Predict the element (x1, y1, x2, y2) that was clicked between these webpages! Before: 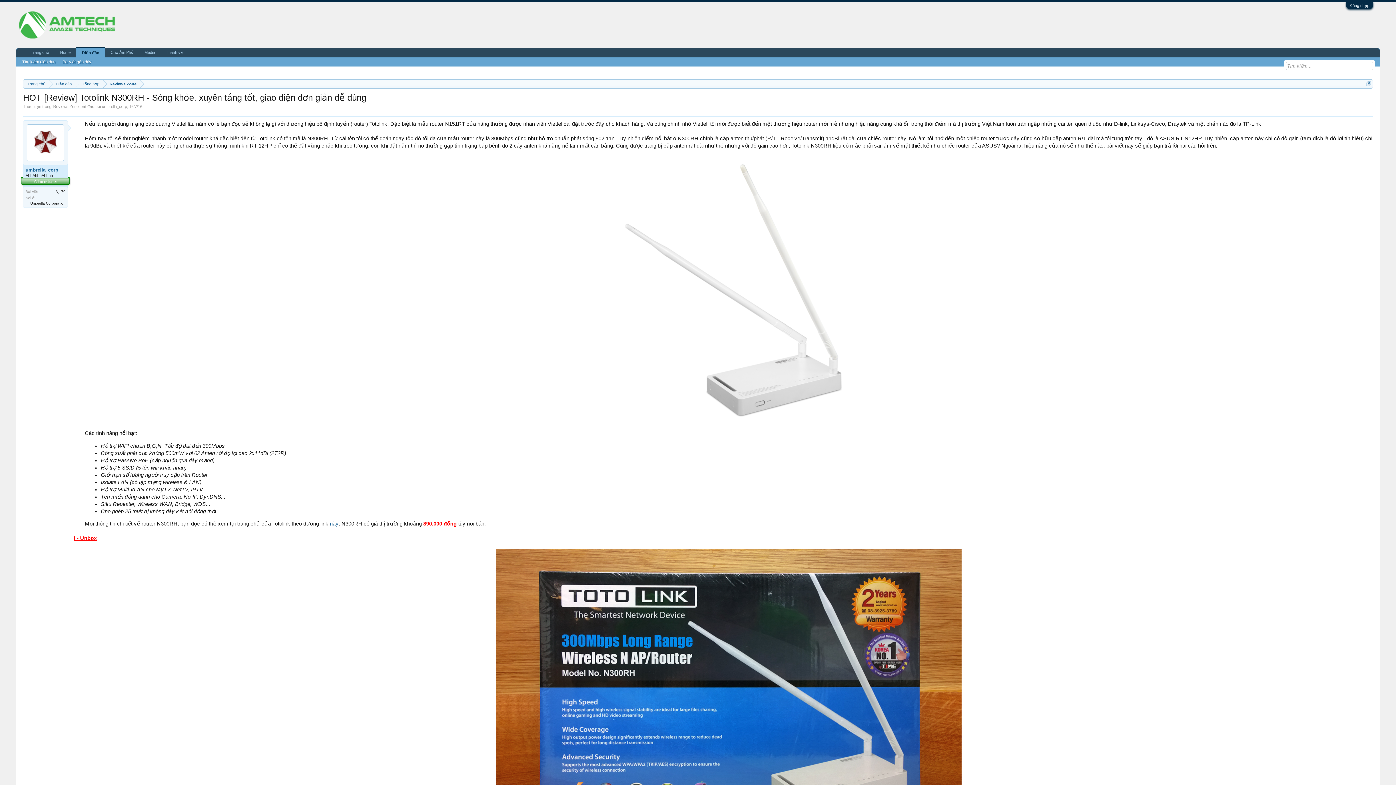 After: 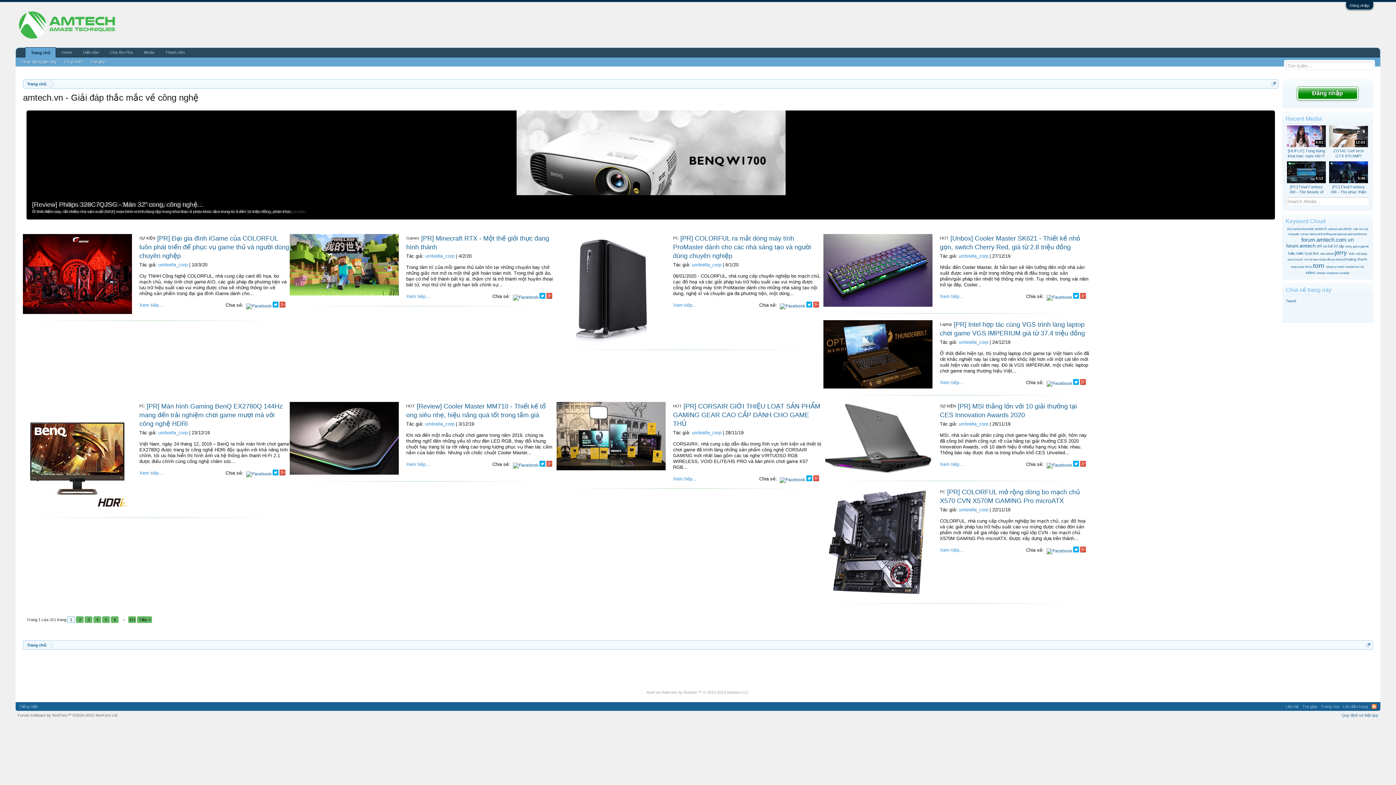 Action: label: Trang chủ bbox: (25, 48, 54, 57)